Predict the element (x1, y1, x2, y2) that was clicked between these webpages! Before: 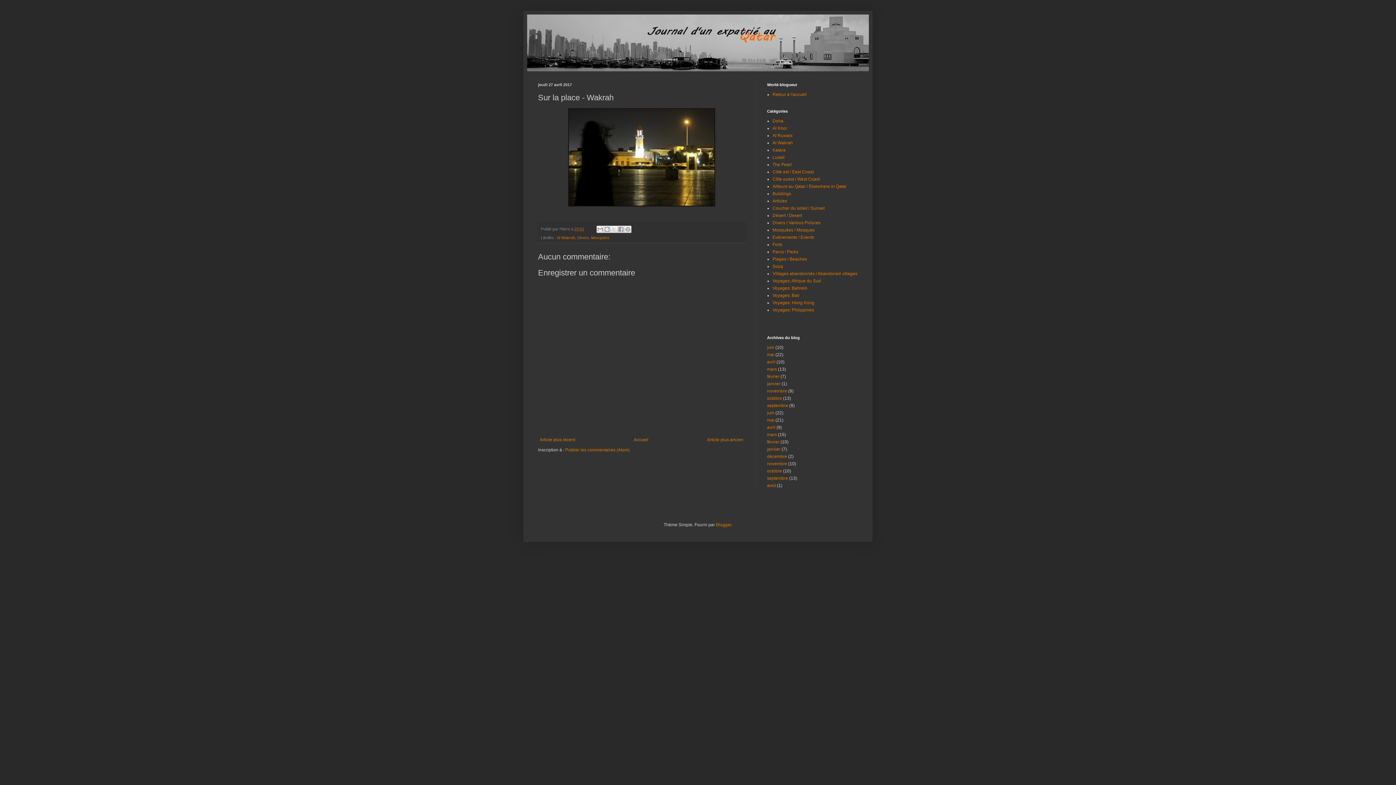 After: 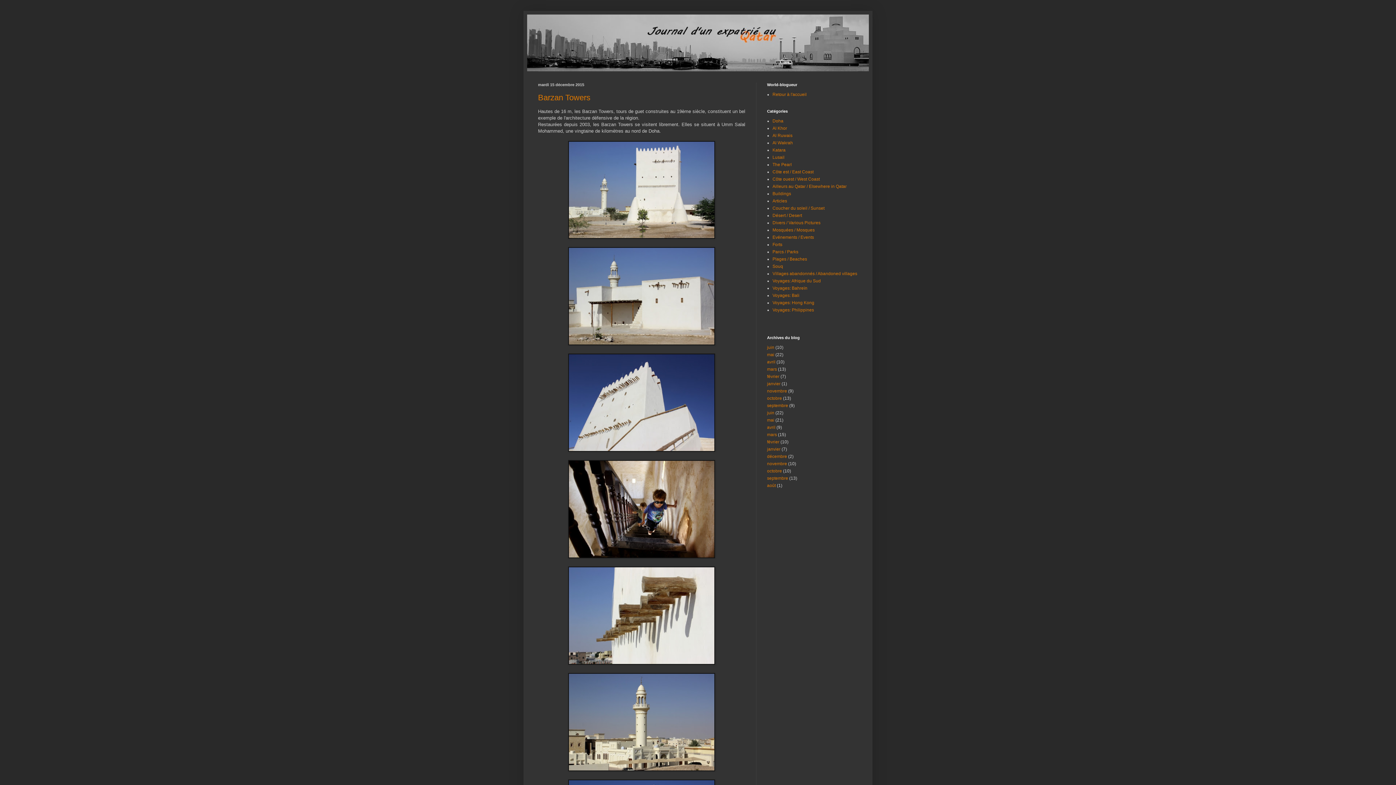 Action: bbox: (767, 454, 787, 459) label: décembre